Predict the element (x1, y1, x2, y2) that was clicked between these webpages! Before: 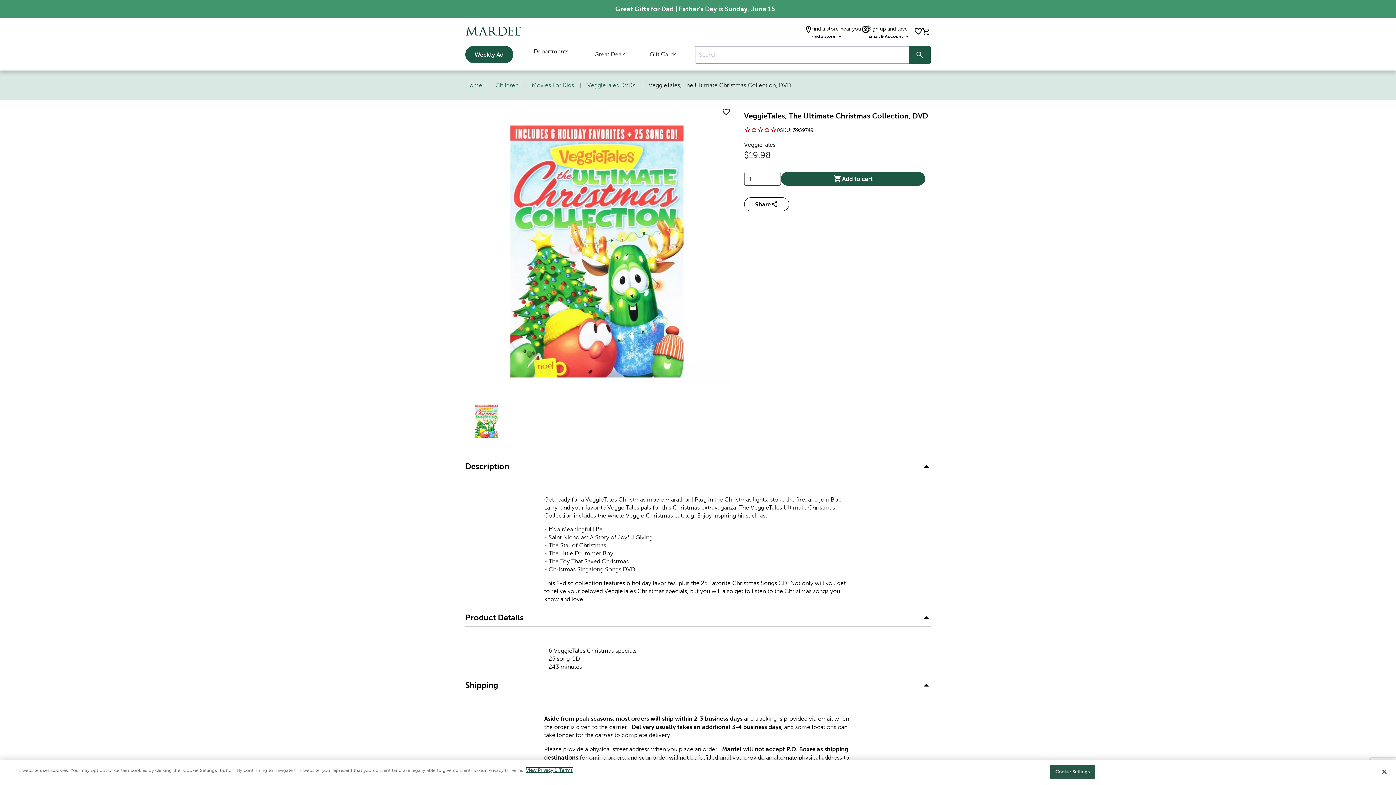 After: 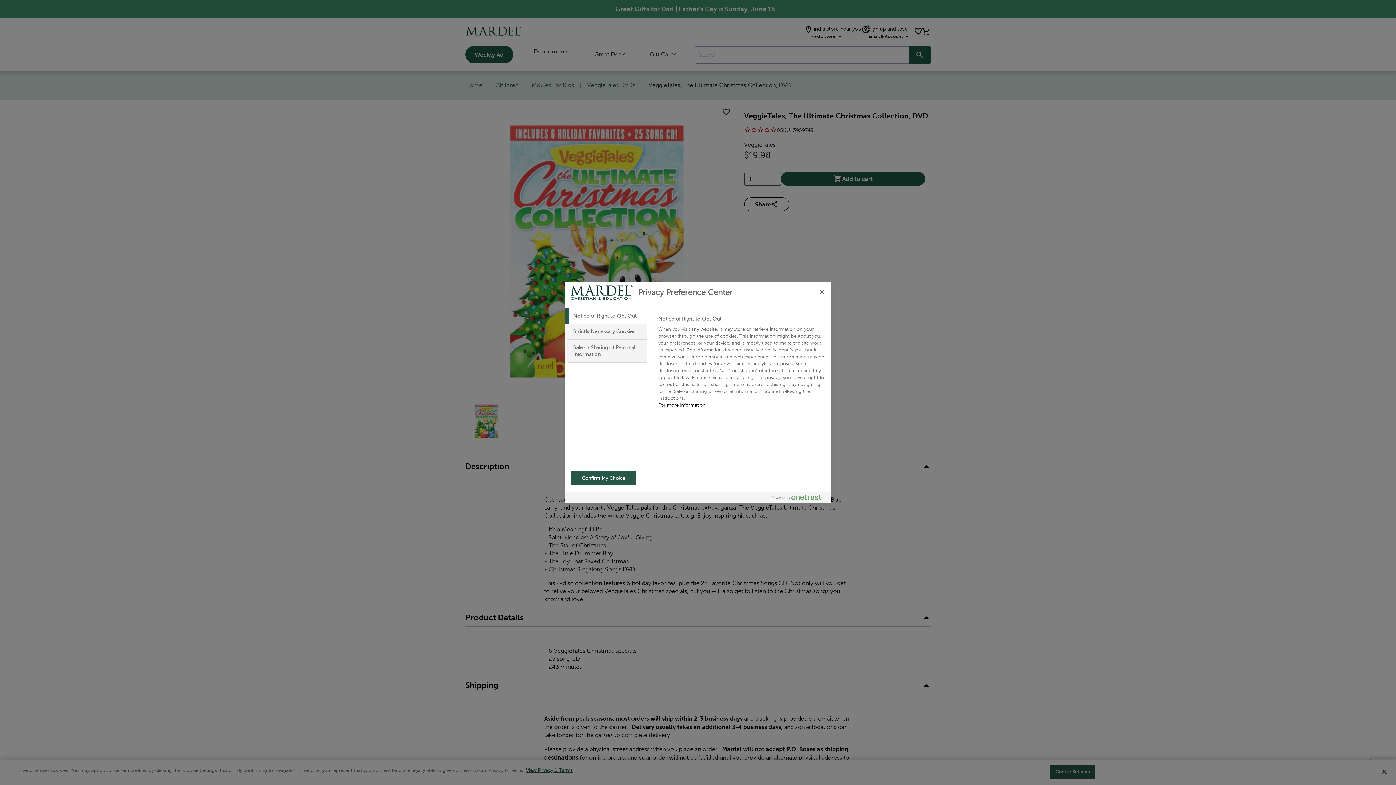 Action: bbox: (1050, 764, 1095, 779) label: Cookie Settings